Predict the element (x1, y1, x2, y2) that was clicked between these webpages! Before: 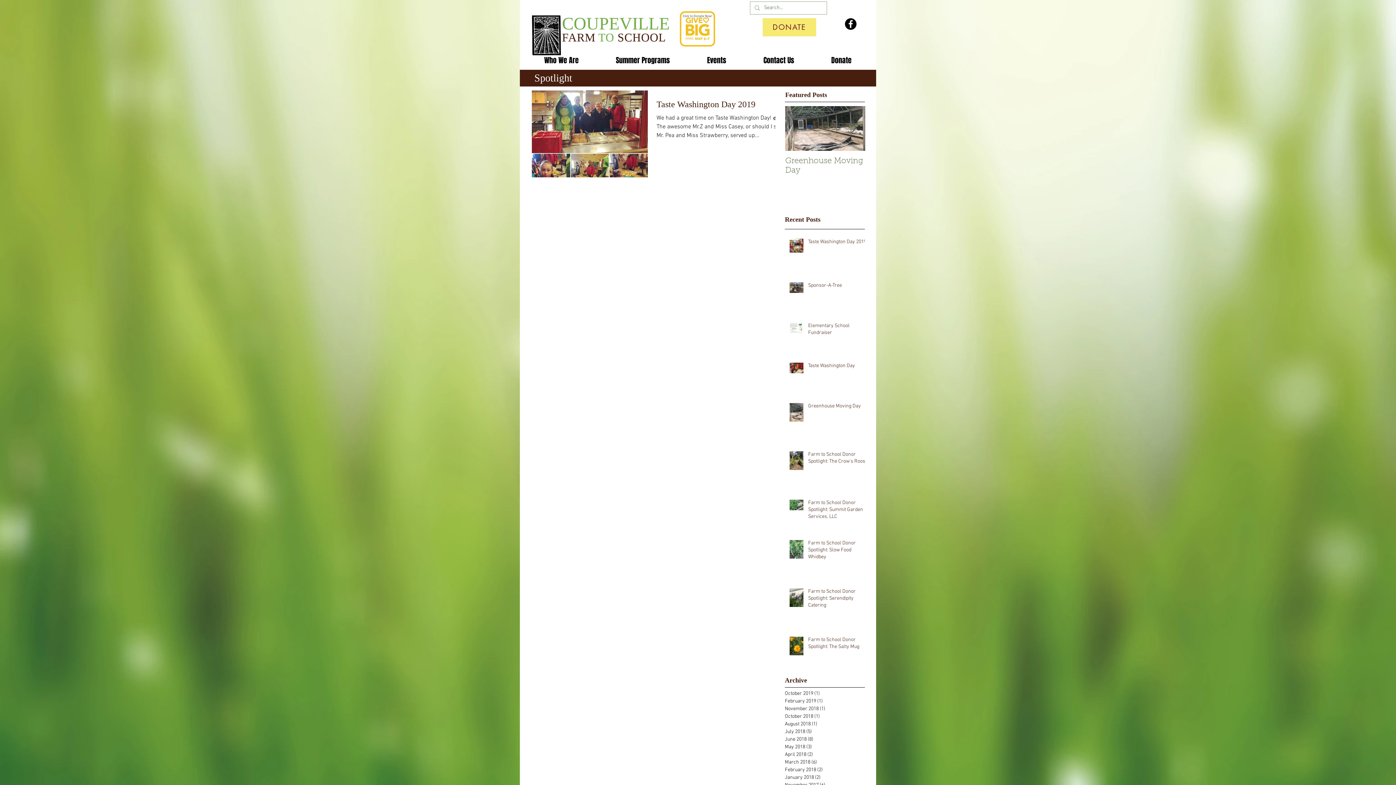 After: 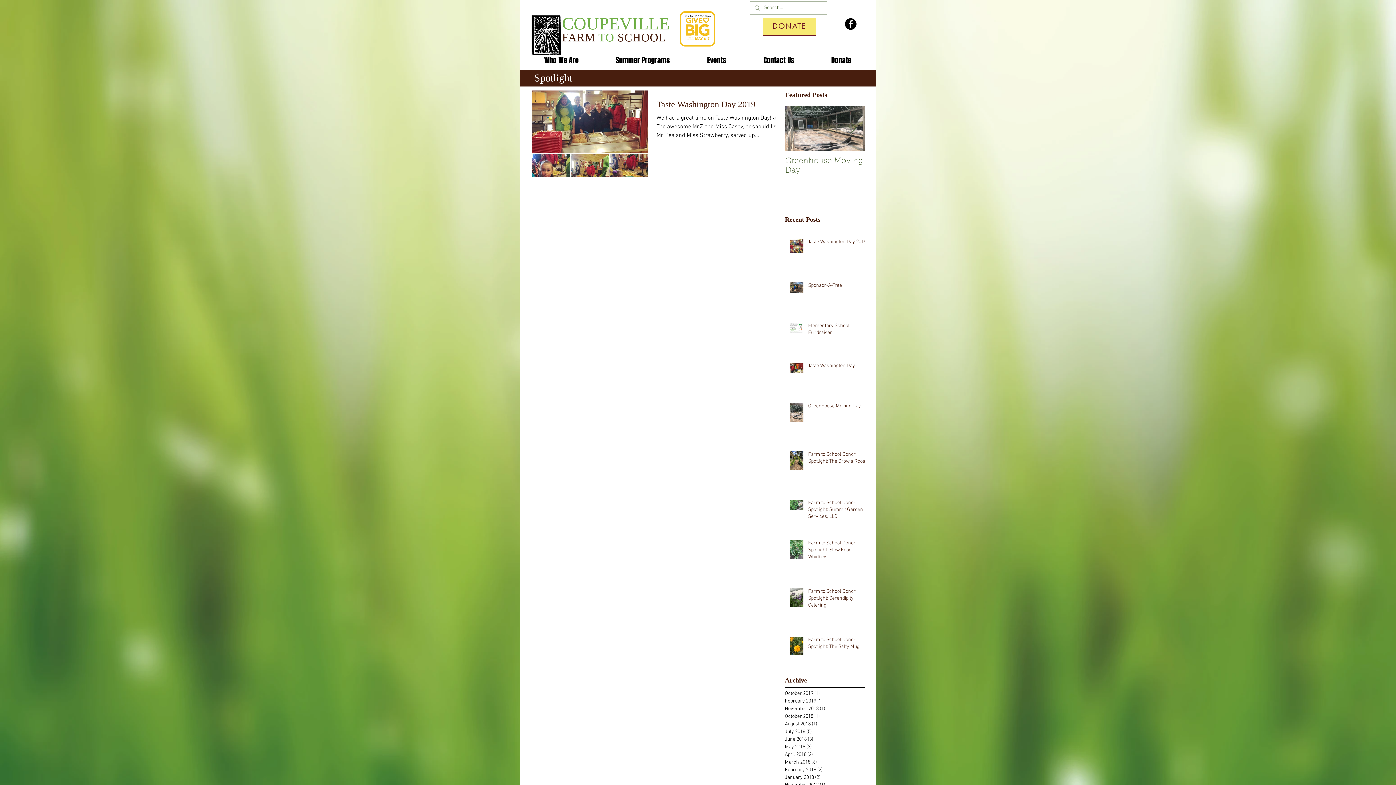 Action: bbox: (762, 18, 816, 36) label: Donate